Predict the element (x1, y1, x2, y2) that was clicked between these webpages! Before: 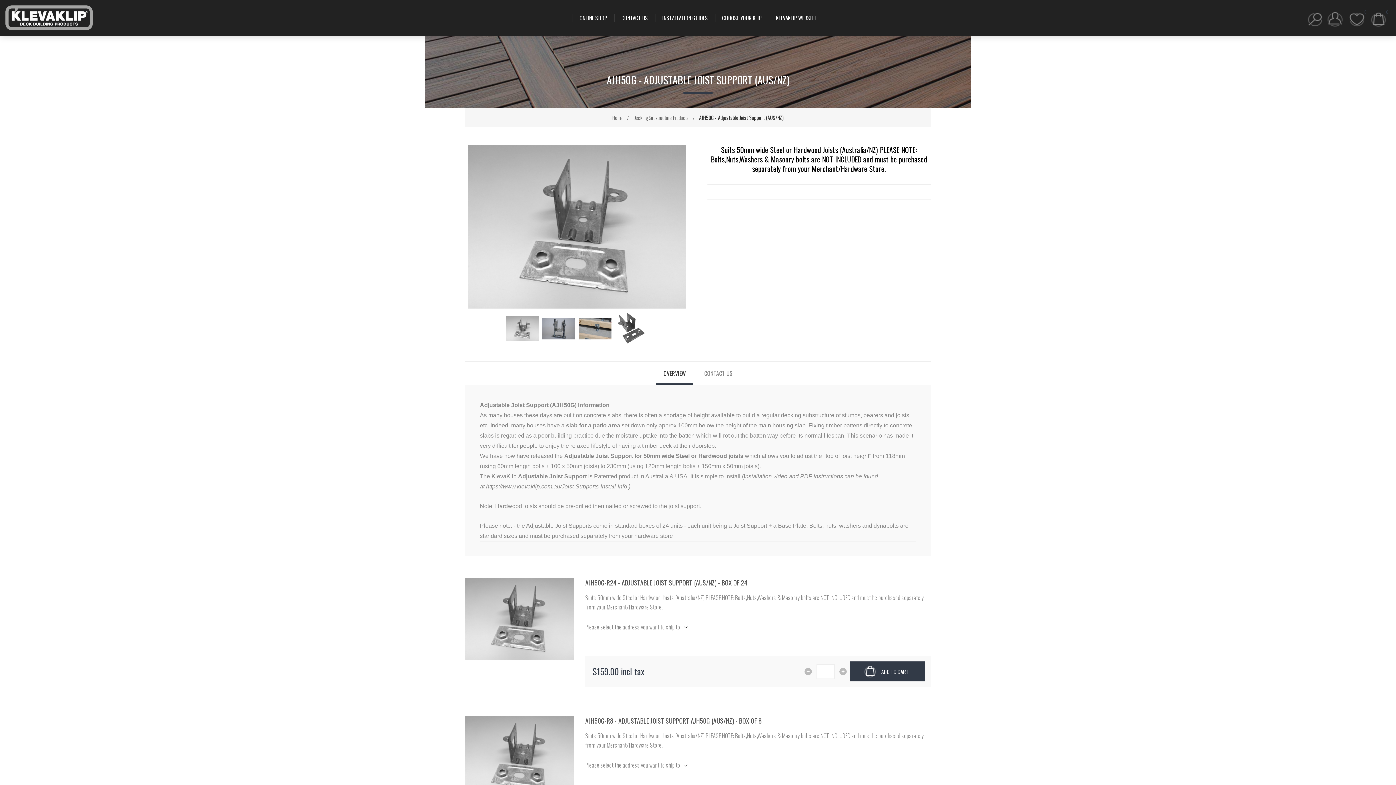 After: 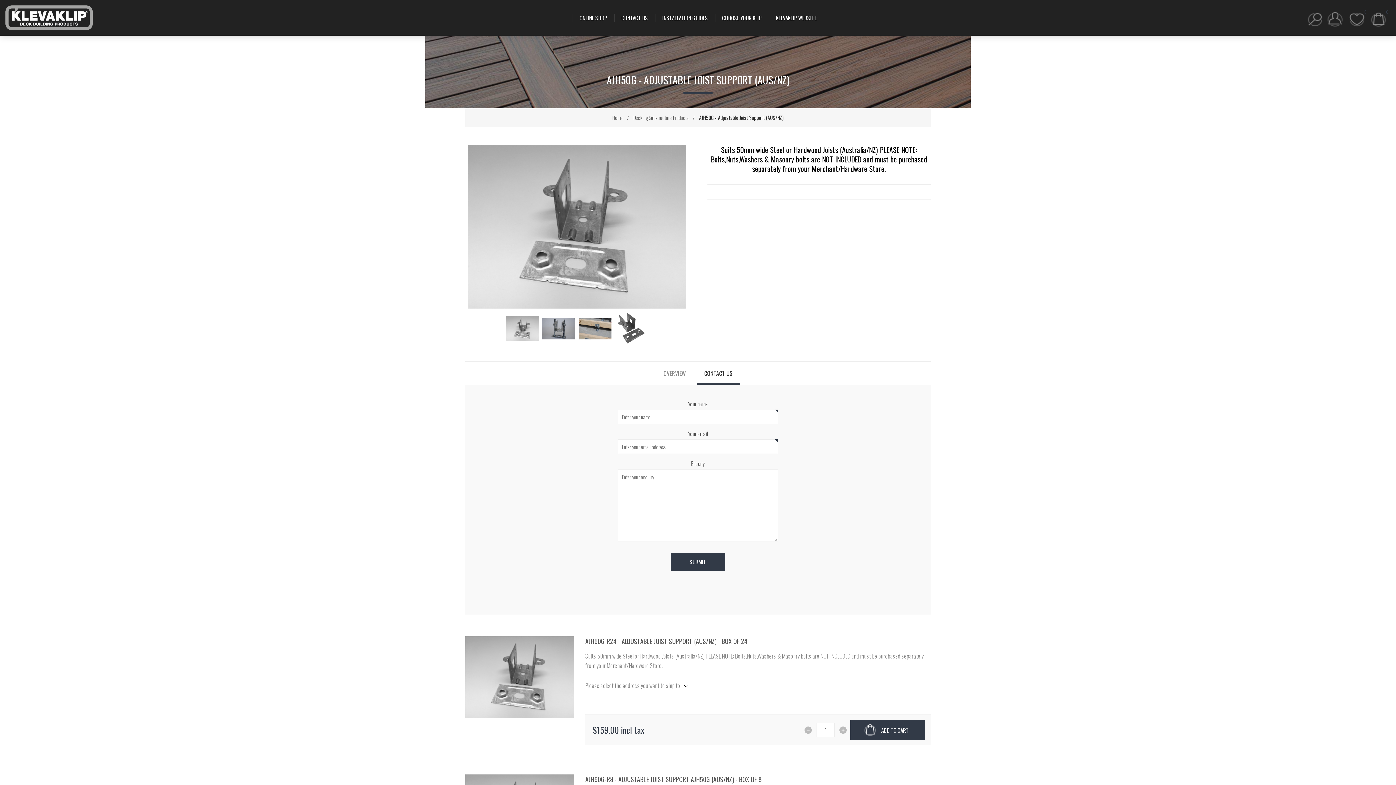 Action: bbox: (697, 361, 740, 385) label: CONTACT US